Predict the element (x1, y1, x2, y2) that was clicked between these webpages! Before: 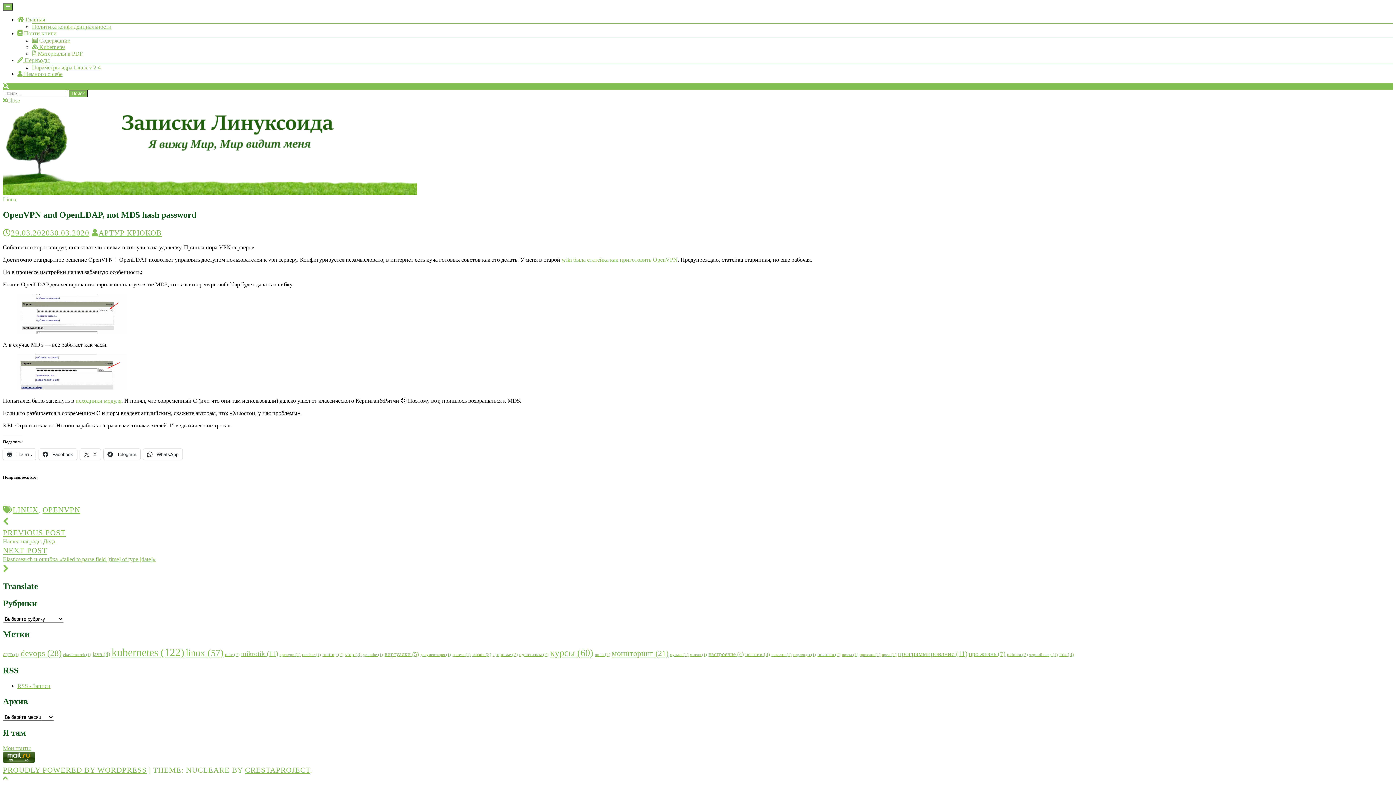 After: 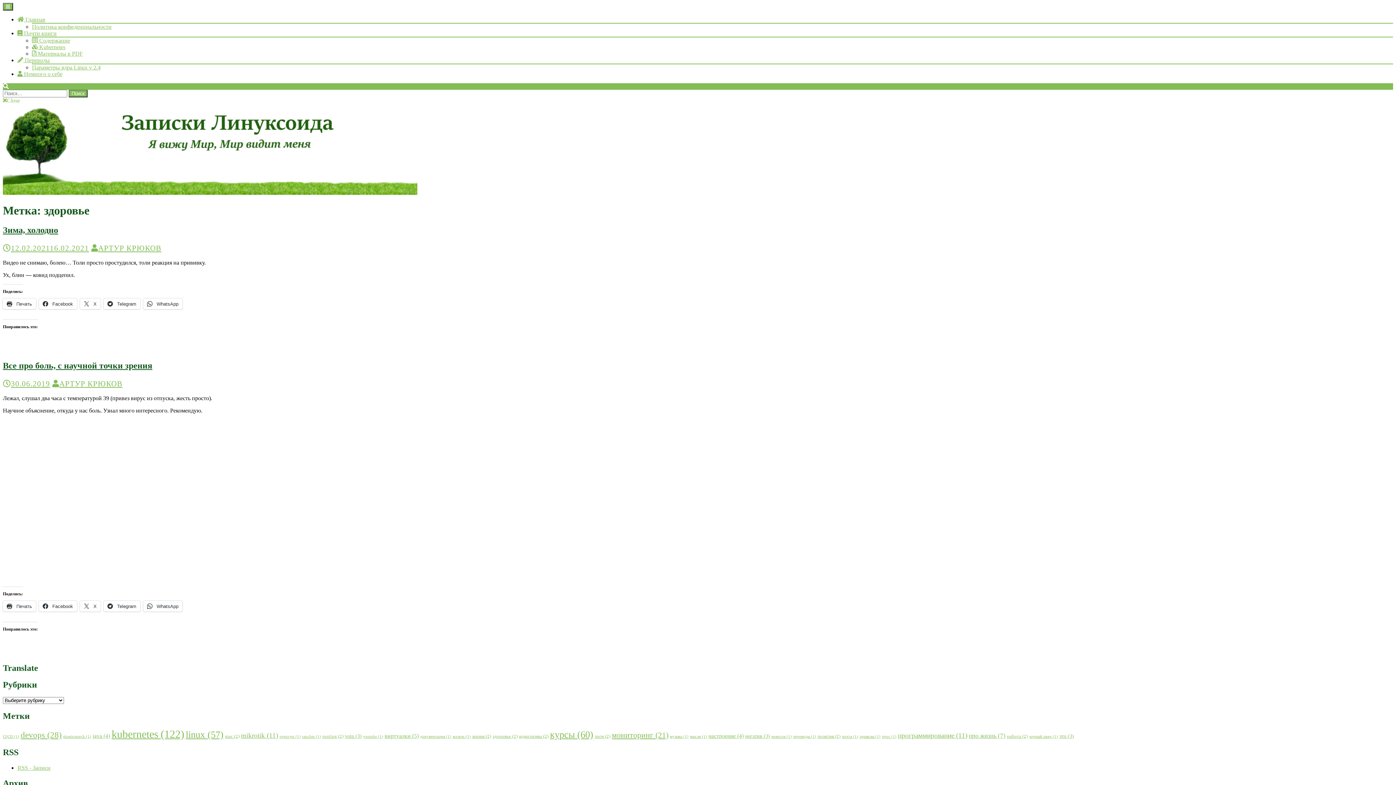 Action: label: здоровье (2 элемента) bbox: (492, 652, 517, 657)